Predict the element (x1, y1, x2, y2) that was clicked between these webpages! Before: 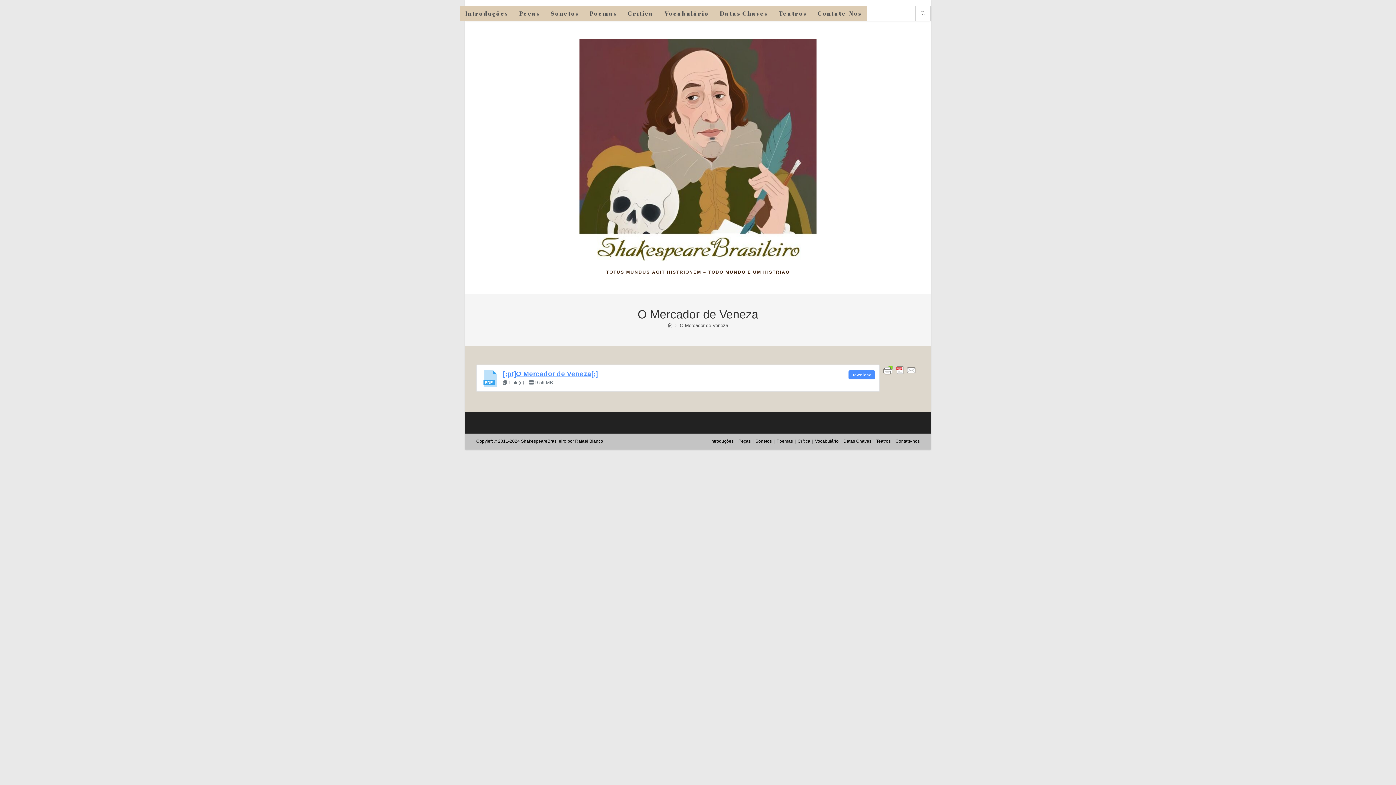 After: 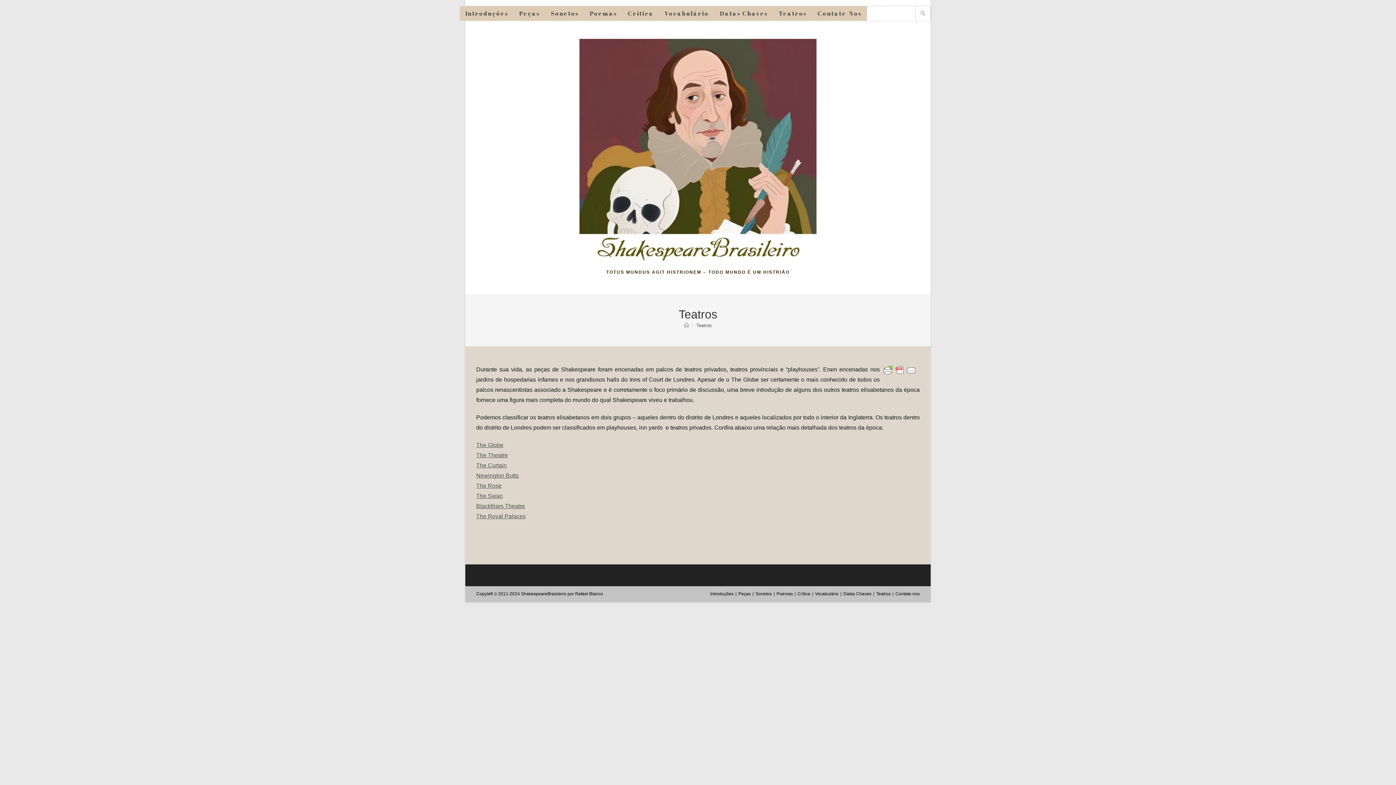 Action: label: Teatros bbox: (876, 438, 890, 444)